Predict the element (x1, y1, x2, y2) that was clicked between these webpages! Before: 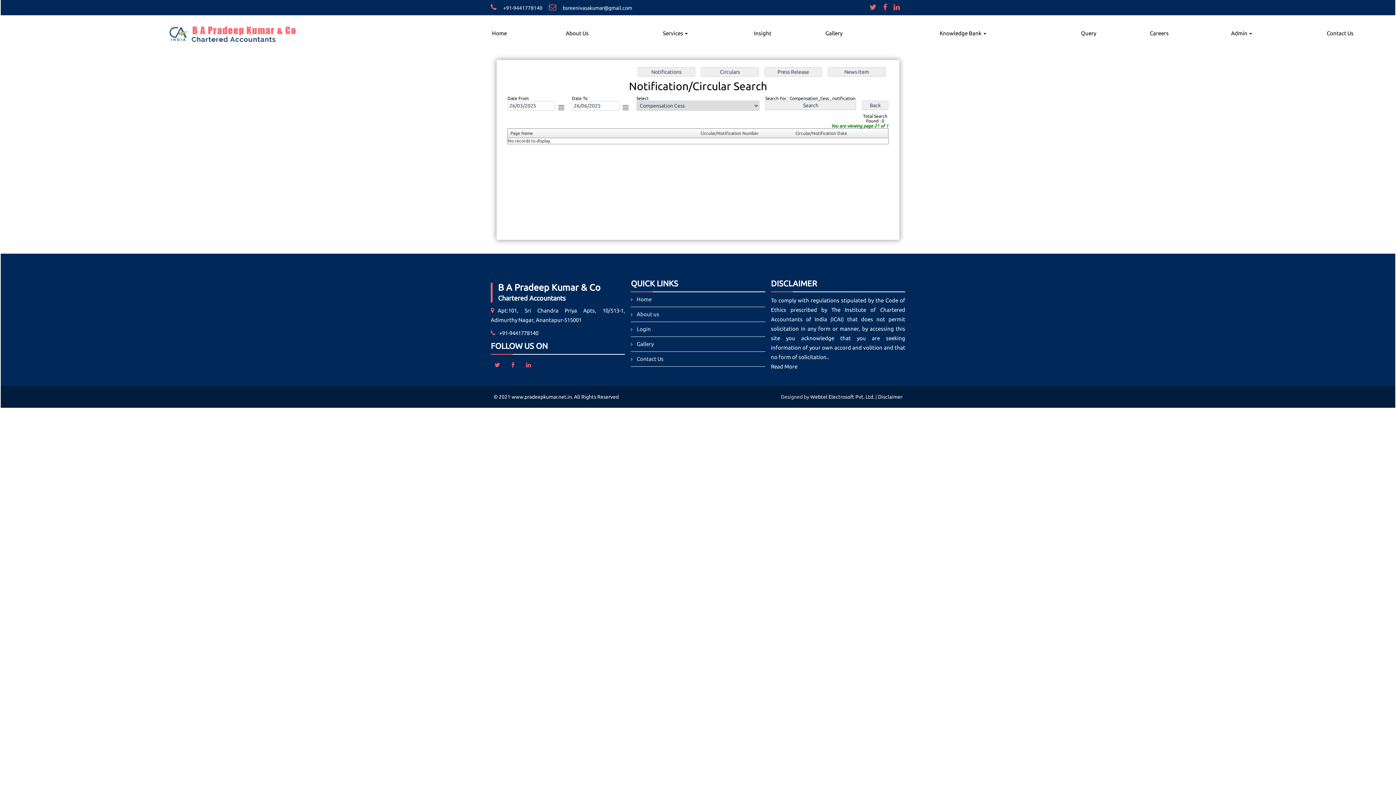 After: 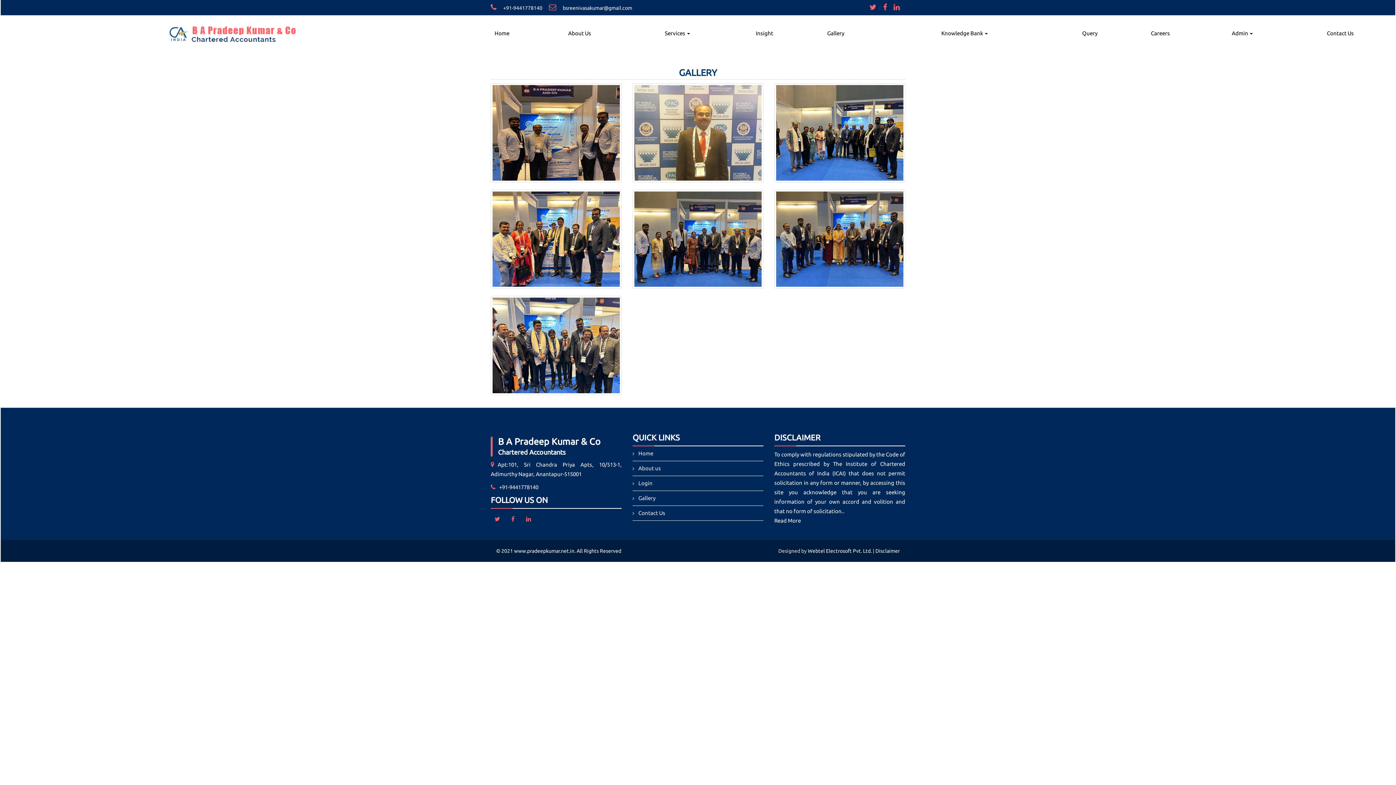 Action: label: Gallery bbox: (636, 341, 653, 347)